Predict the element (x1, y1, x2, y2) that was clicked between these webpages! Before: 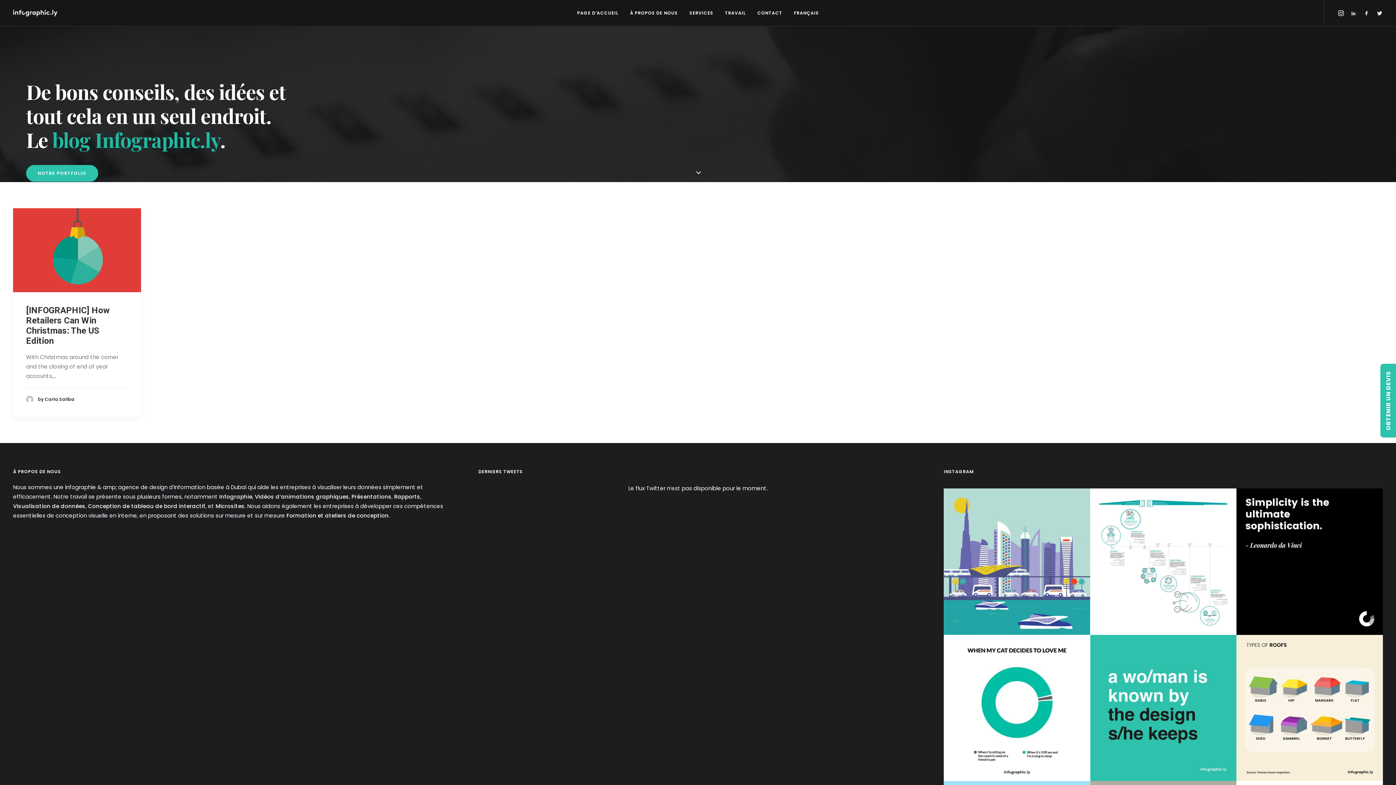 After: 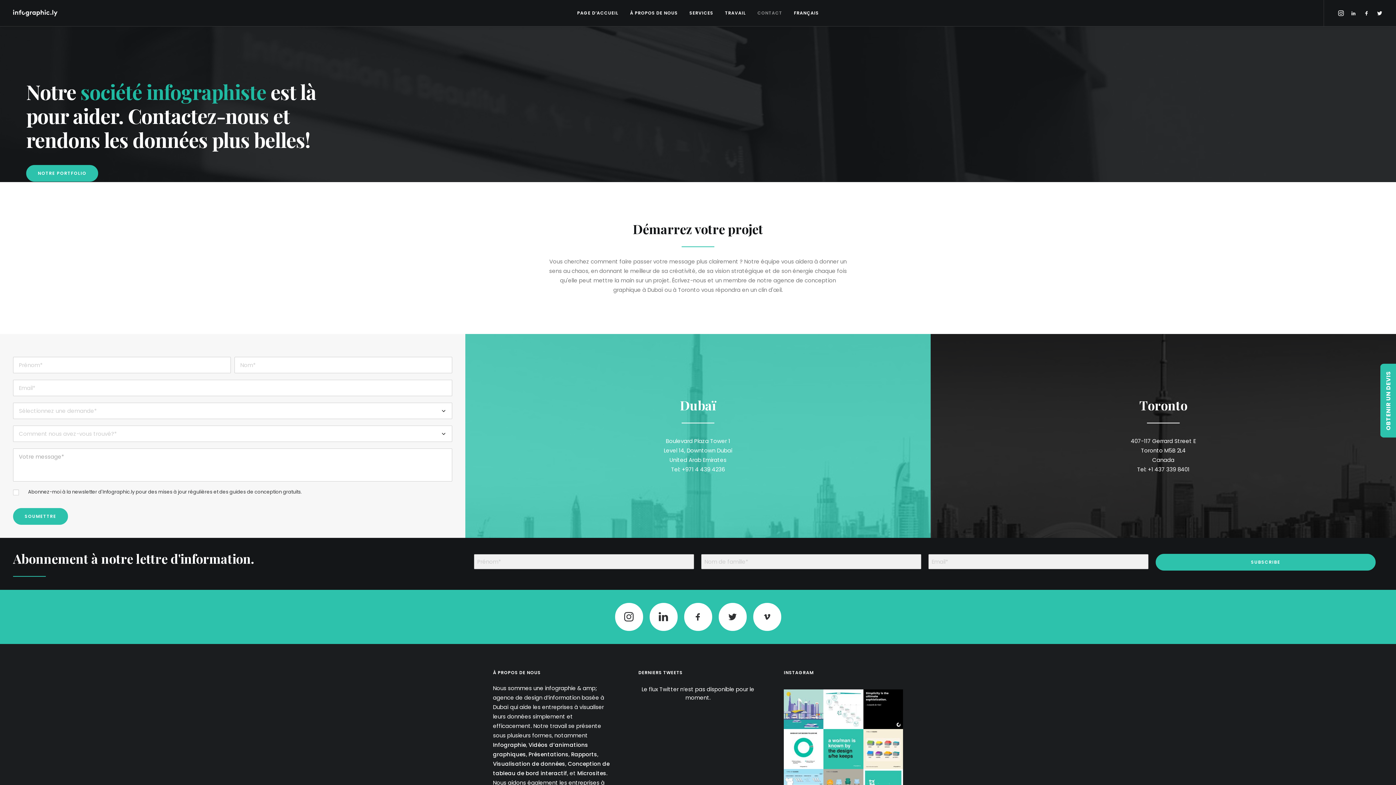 Action: label: CONTACT bbox: (752, 0, 787, 26)